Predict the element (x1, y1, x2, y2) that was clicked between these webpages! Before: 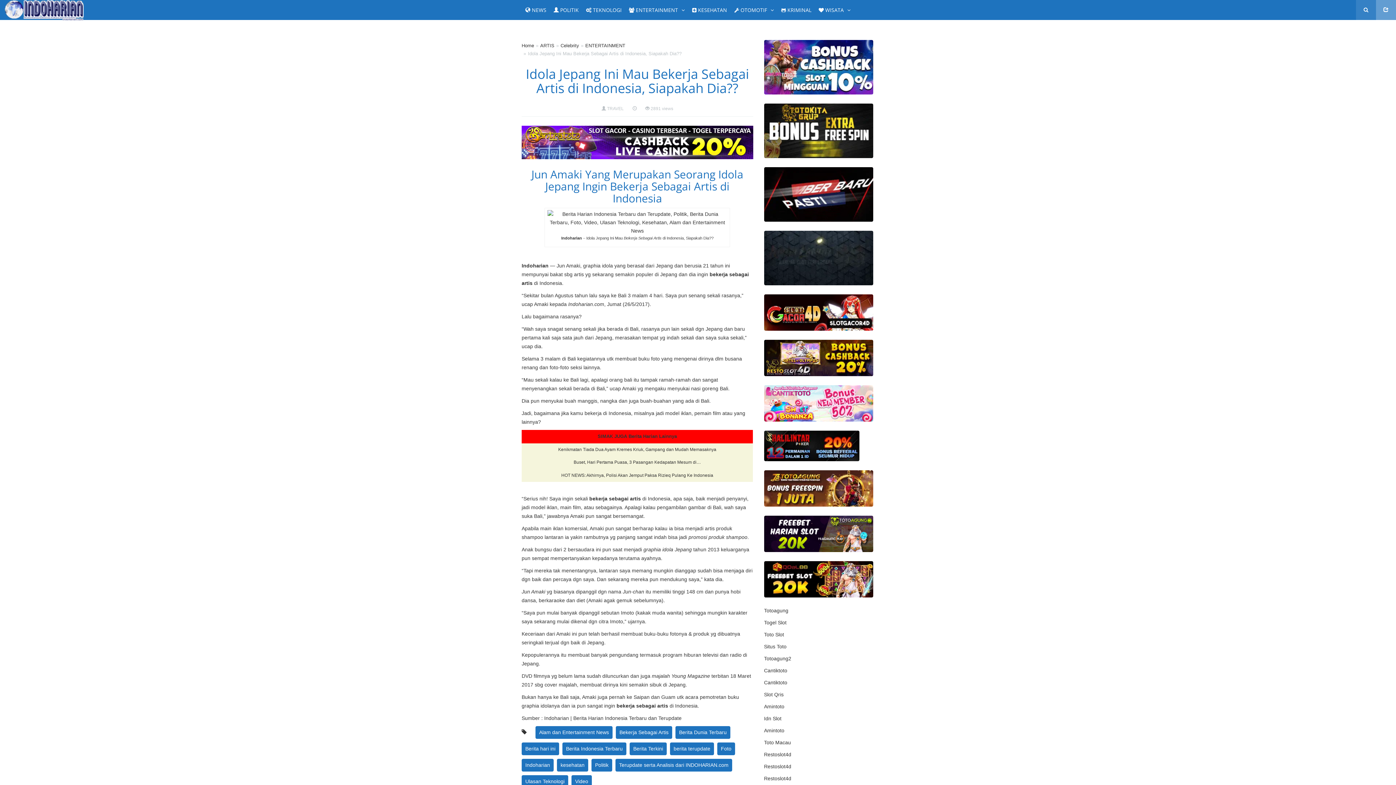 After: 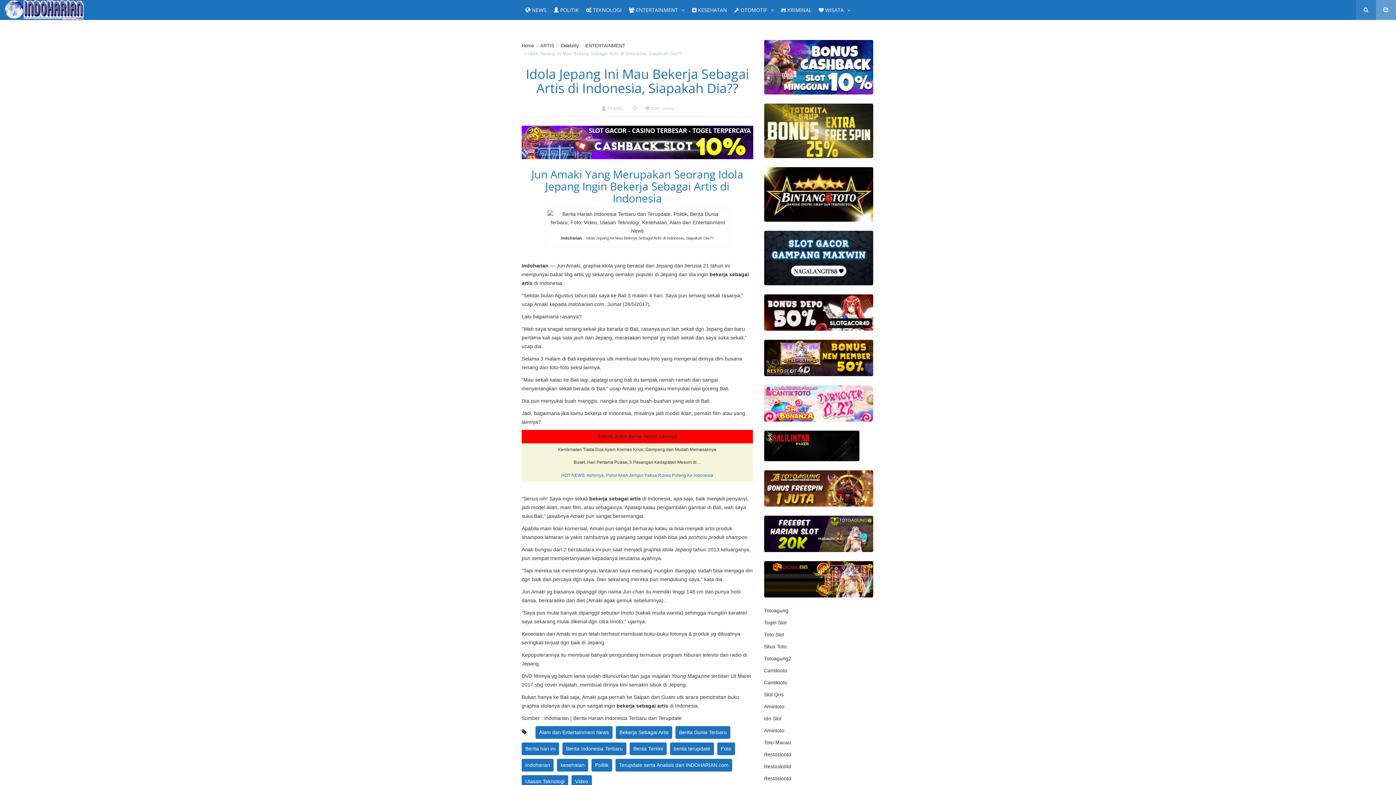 Action: bbox: (561, 473, 713, 477) label: HOT NEWS: Akhirnya, Polisi Akan Jemput Paksa Rizieq Pulang Ke Indonesia